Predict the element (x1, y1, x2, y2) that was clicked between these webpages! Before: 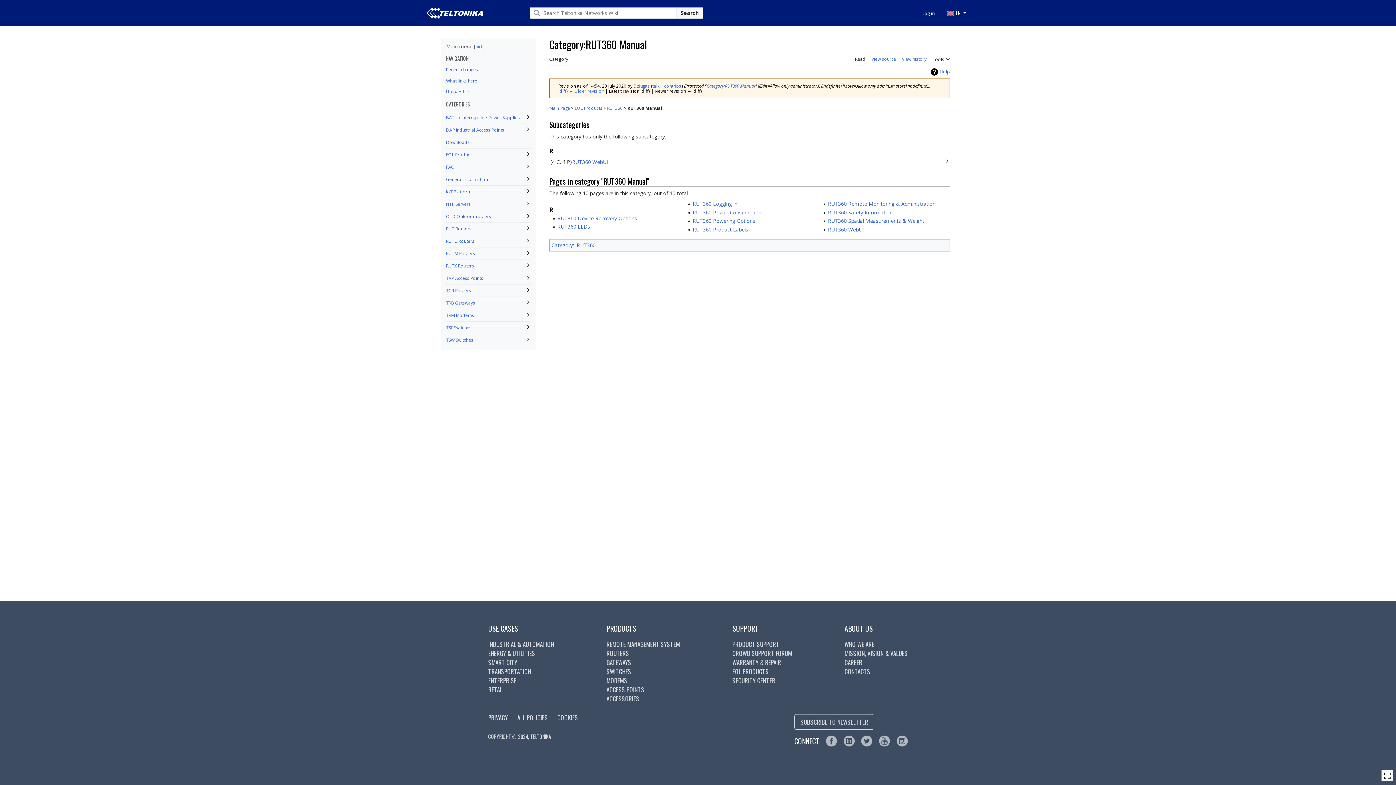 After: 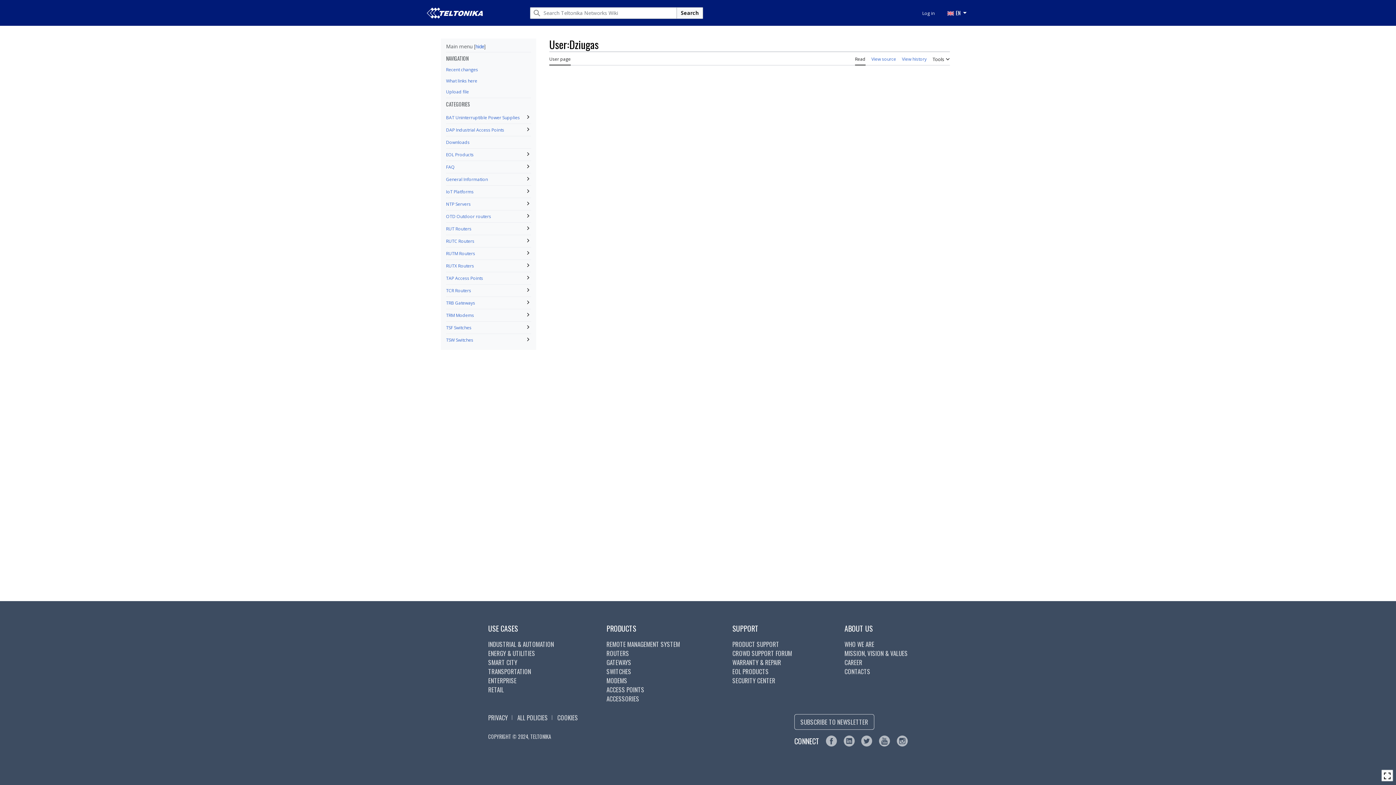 Action: label: Dziugas bbox: (633, 82, 650, 88)